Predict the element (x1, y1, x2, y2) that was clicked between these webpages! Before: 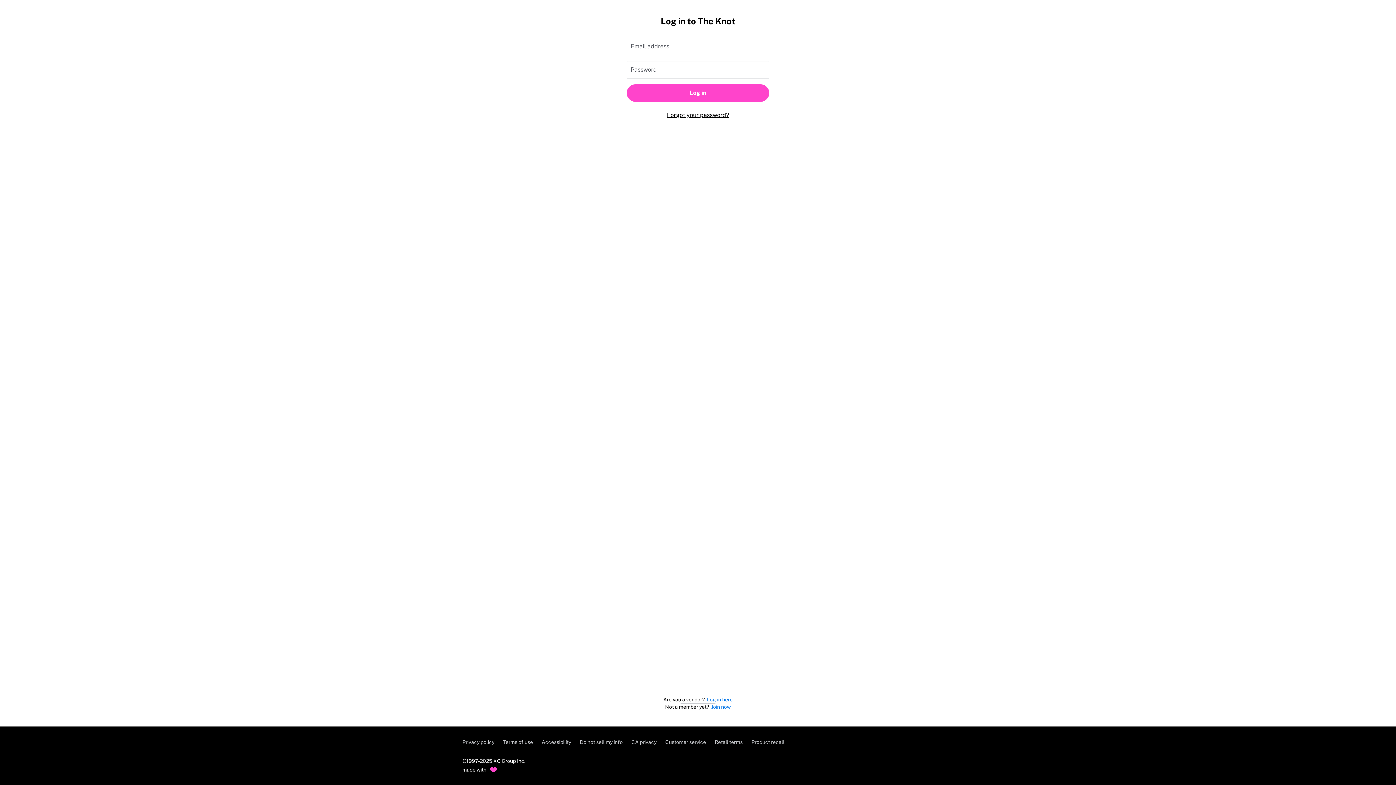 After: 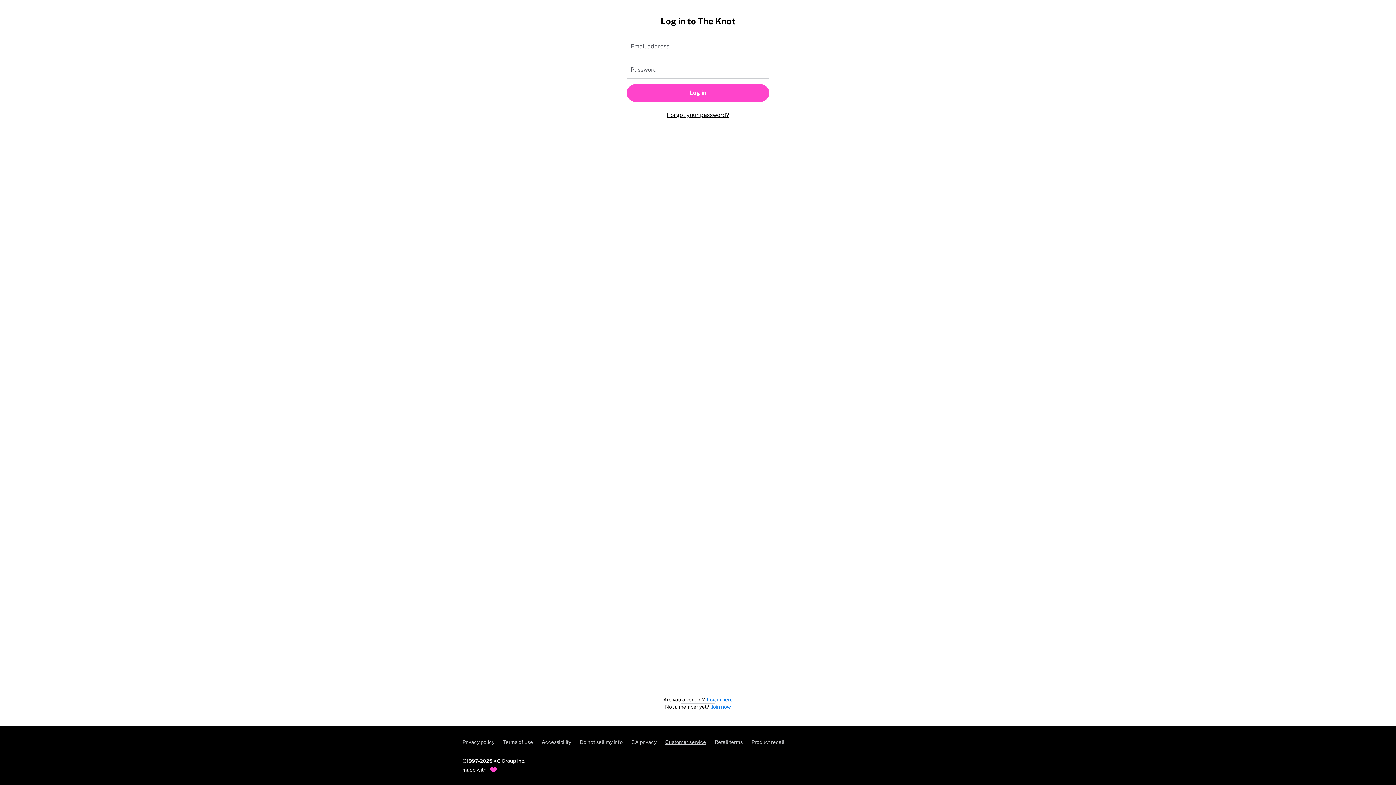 Action: label: Customer service bbox: (665, 739, 706, 745)